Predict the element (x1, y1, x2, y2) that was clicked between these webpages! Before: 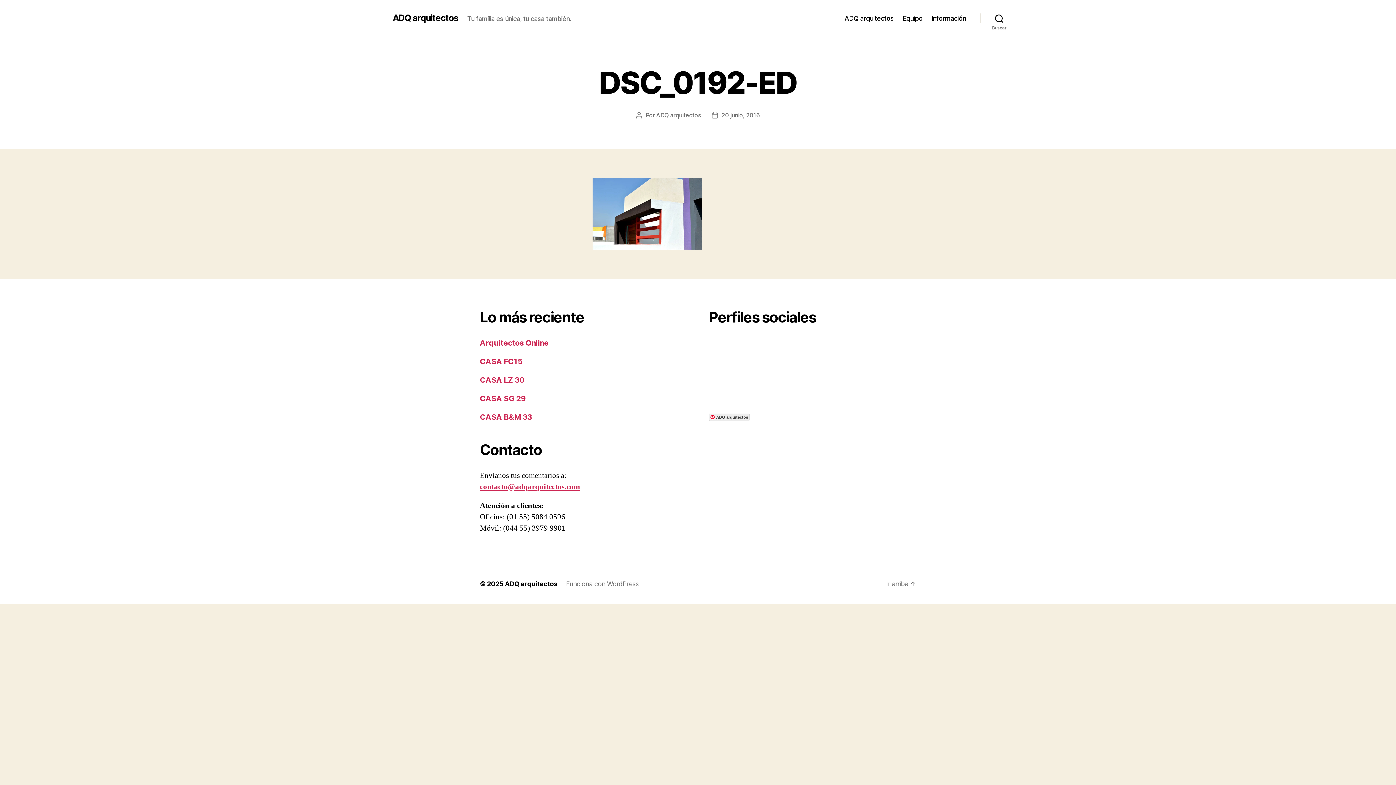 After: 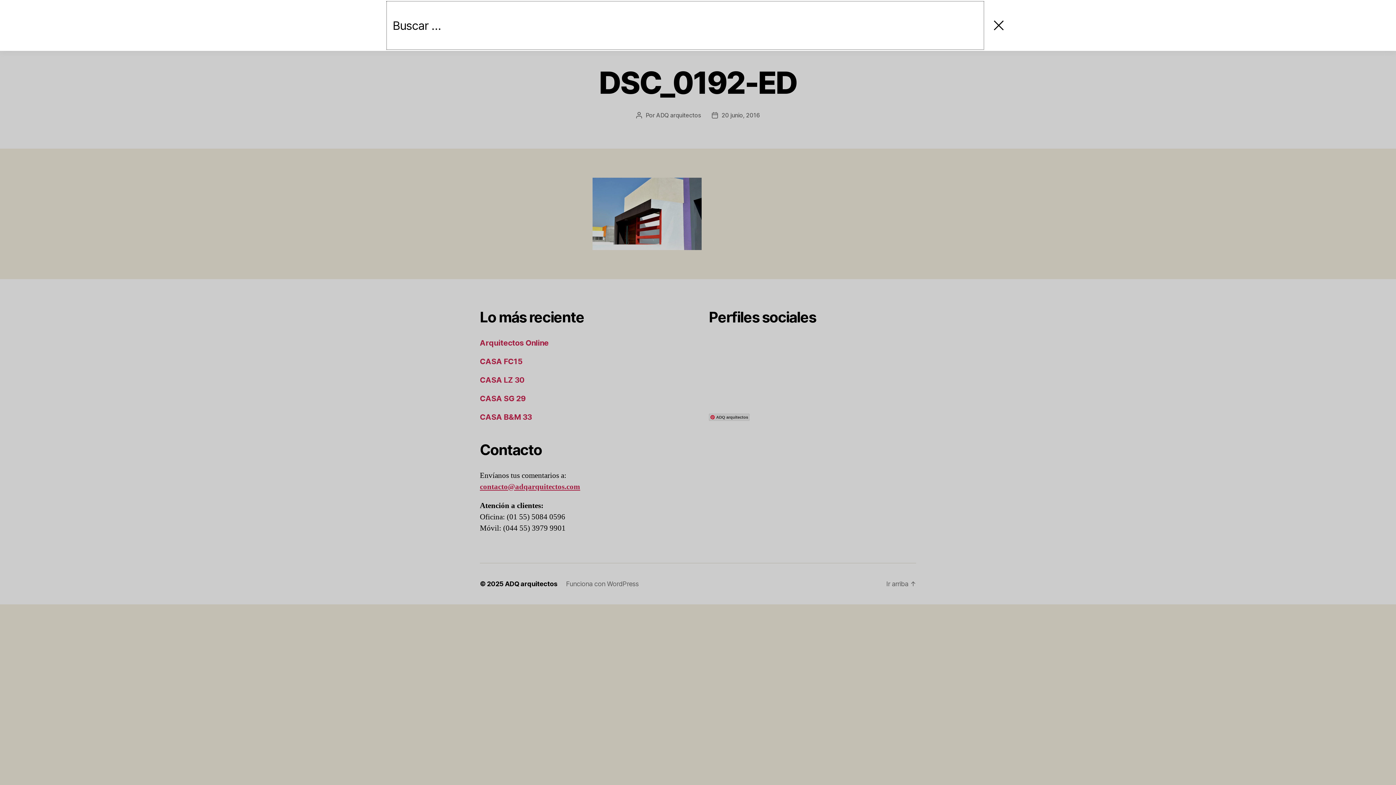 Action: label: Buscar bbox: (980, 10, 1018, 26)